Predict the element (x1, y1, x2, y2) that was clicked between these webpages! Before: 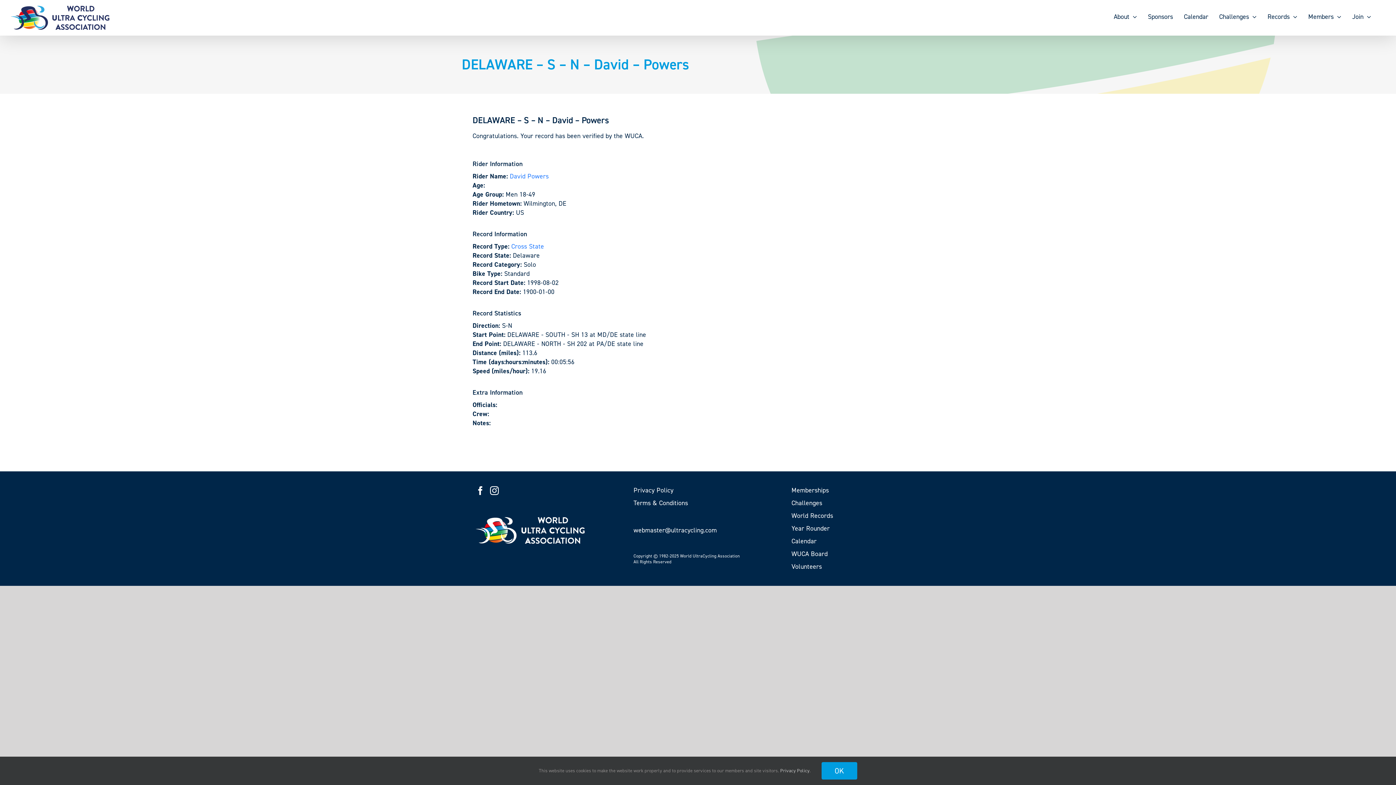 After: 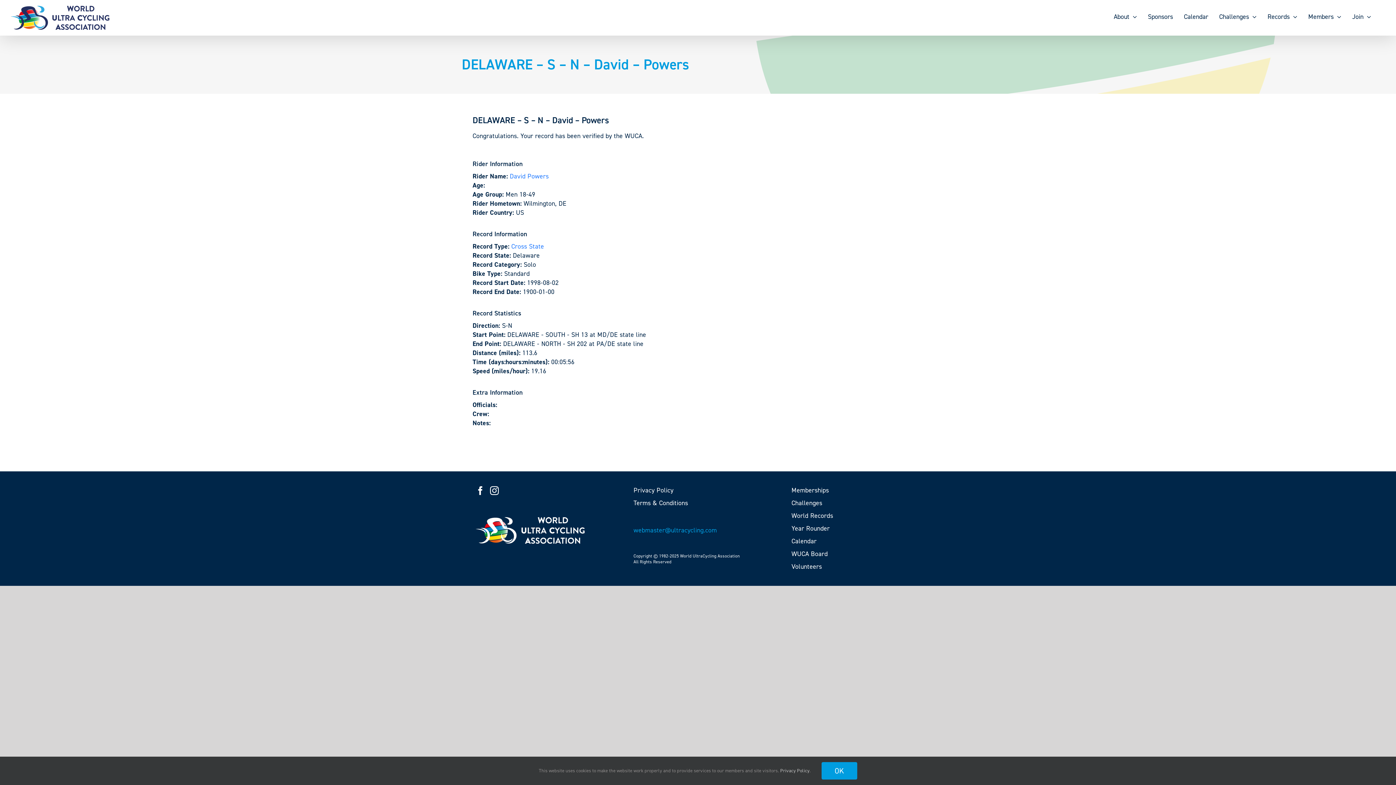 Action: bbox: (633, 526, 717, 534) label: webmaster@ultracycling.com